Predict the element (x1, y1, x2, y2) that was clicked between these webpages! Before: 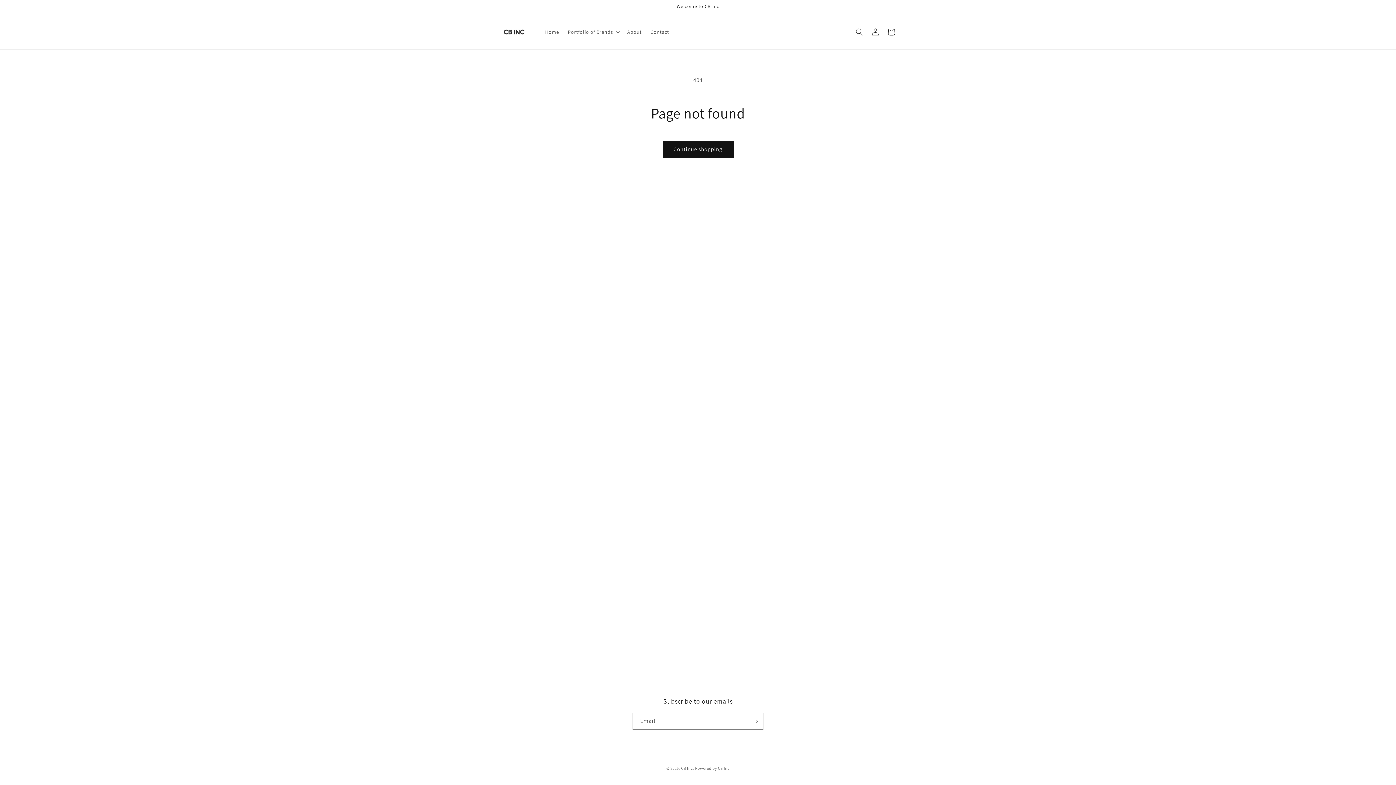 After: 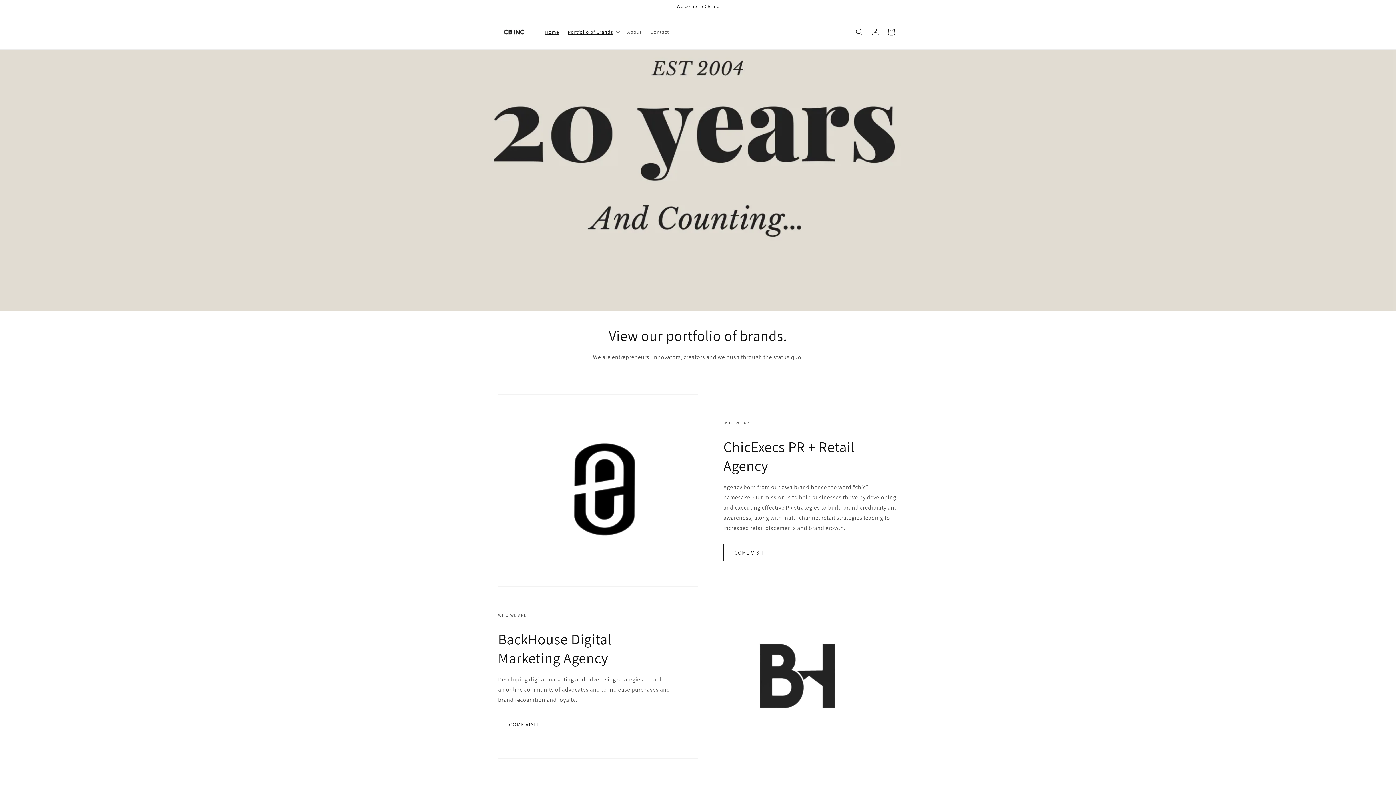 Action: bbox: (495, 21, 533, 42)